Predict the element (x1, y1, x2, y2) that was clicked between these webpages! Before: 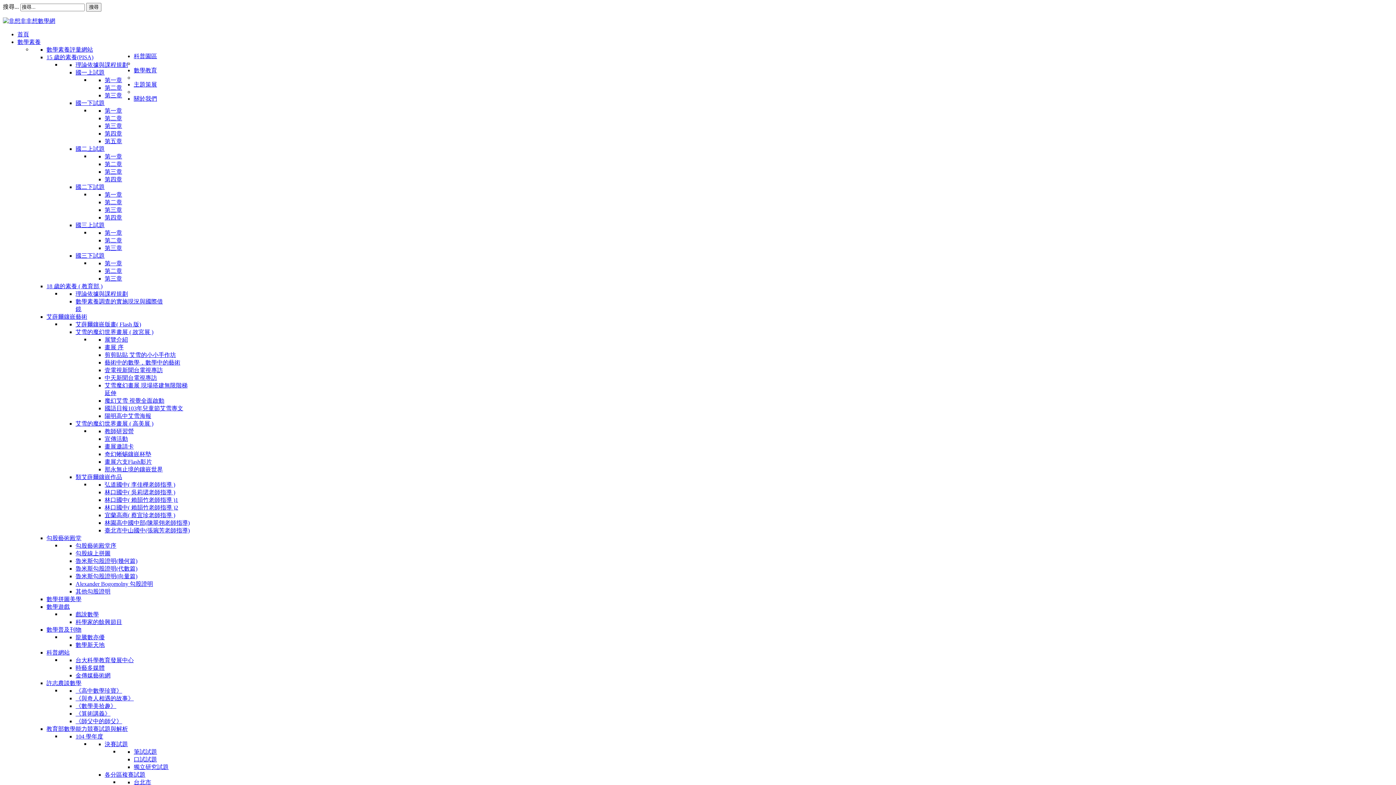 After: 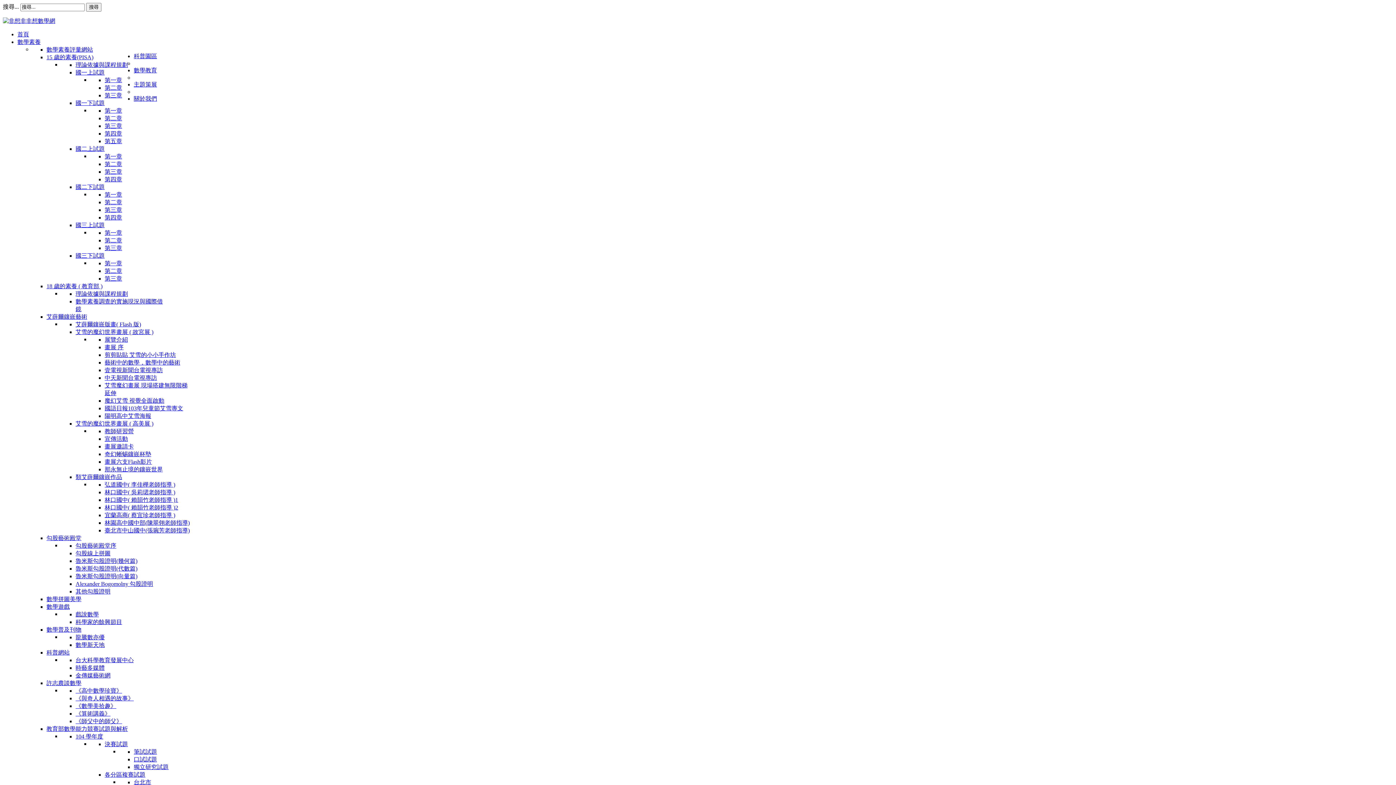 Action: bbox: (46, 604, 69, 610) label: 數學遊戲